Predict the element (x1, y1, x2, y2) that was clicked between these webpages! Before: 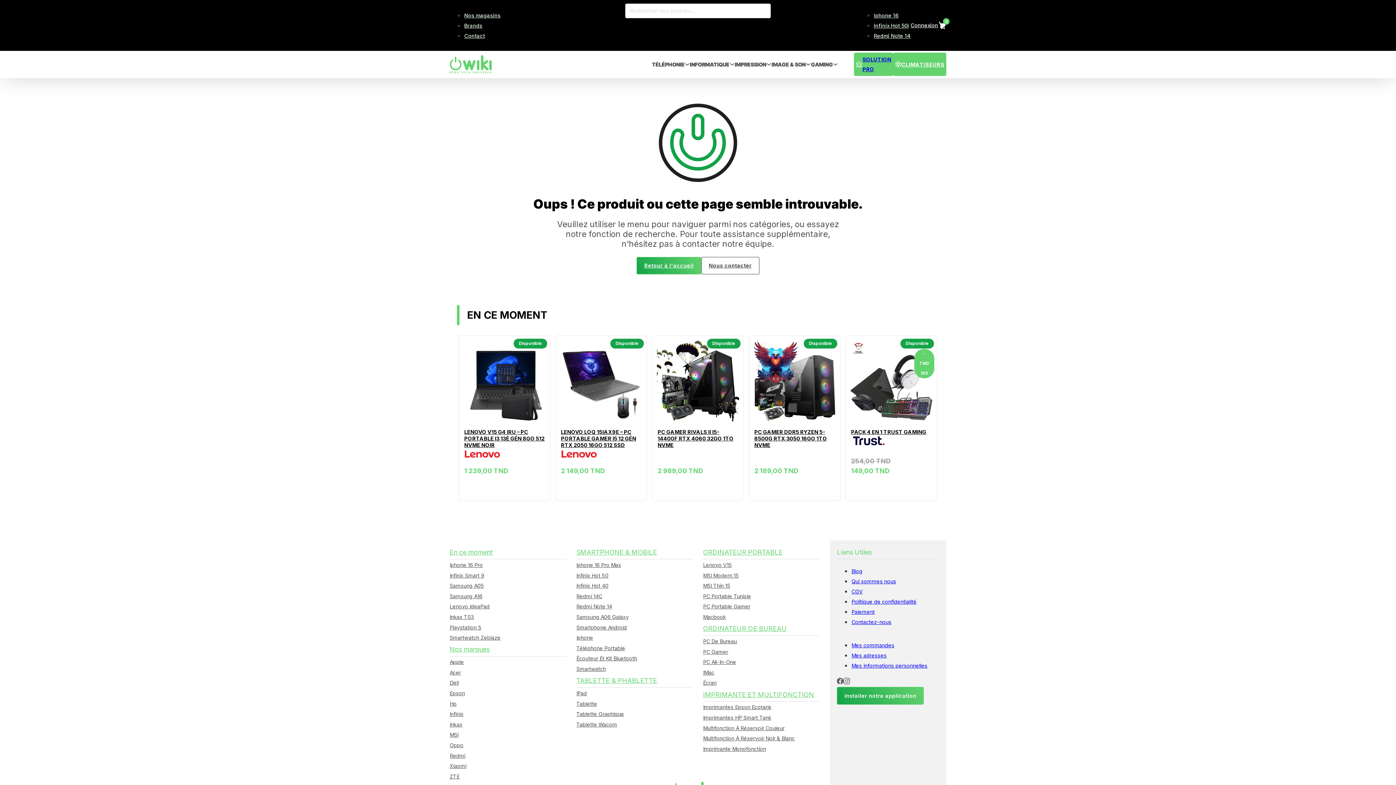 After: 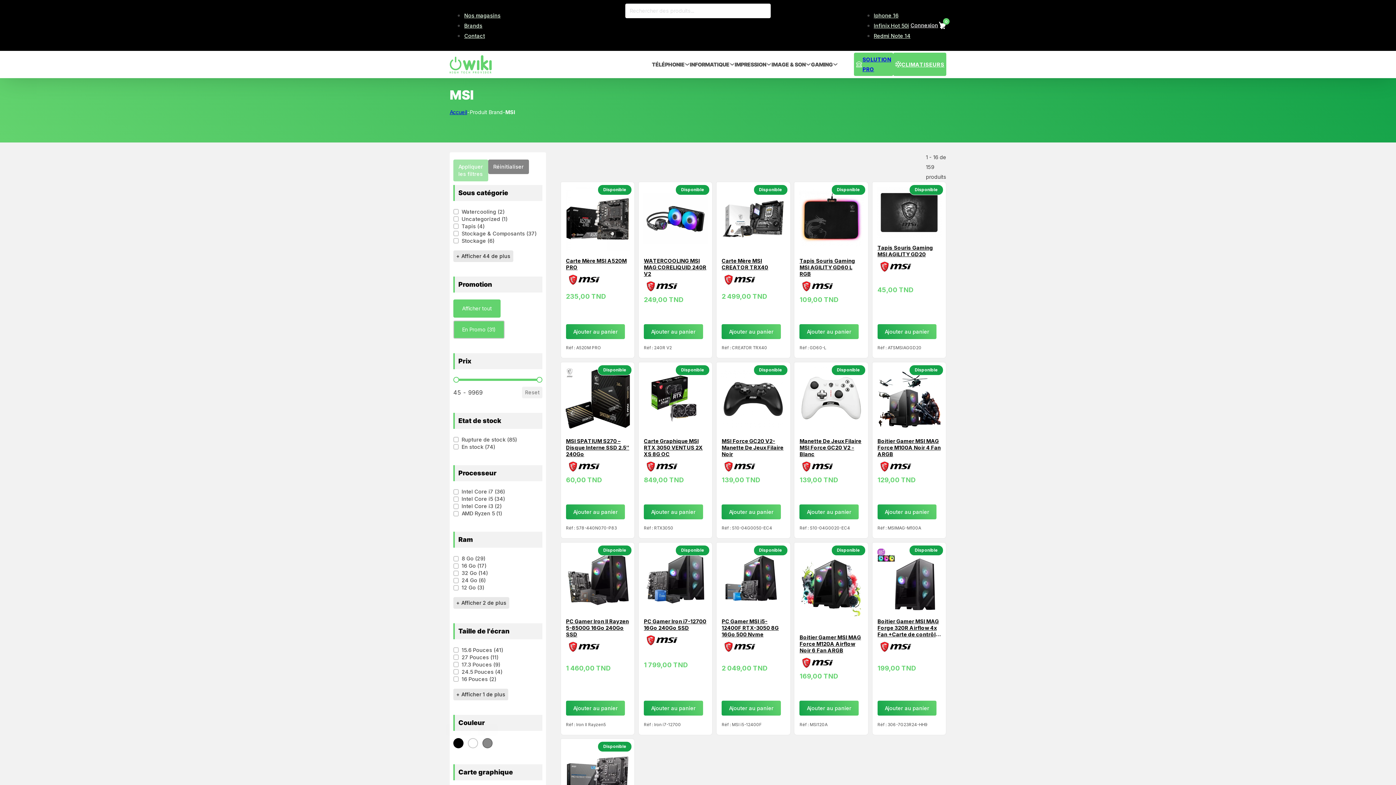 Action: label: MSI bbox: (449, 730, 458, 740)